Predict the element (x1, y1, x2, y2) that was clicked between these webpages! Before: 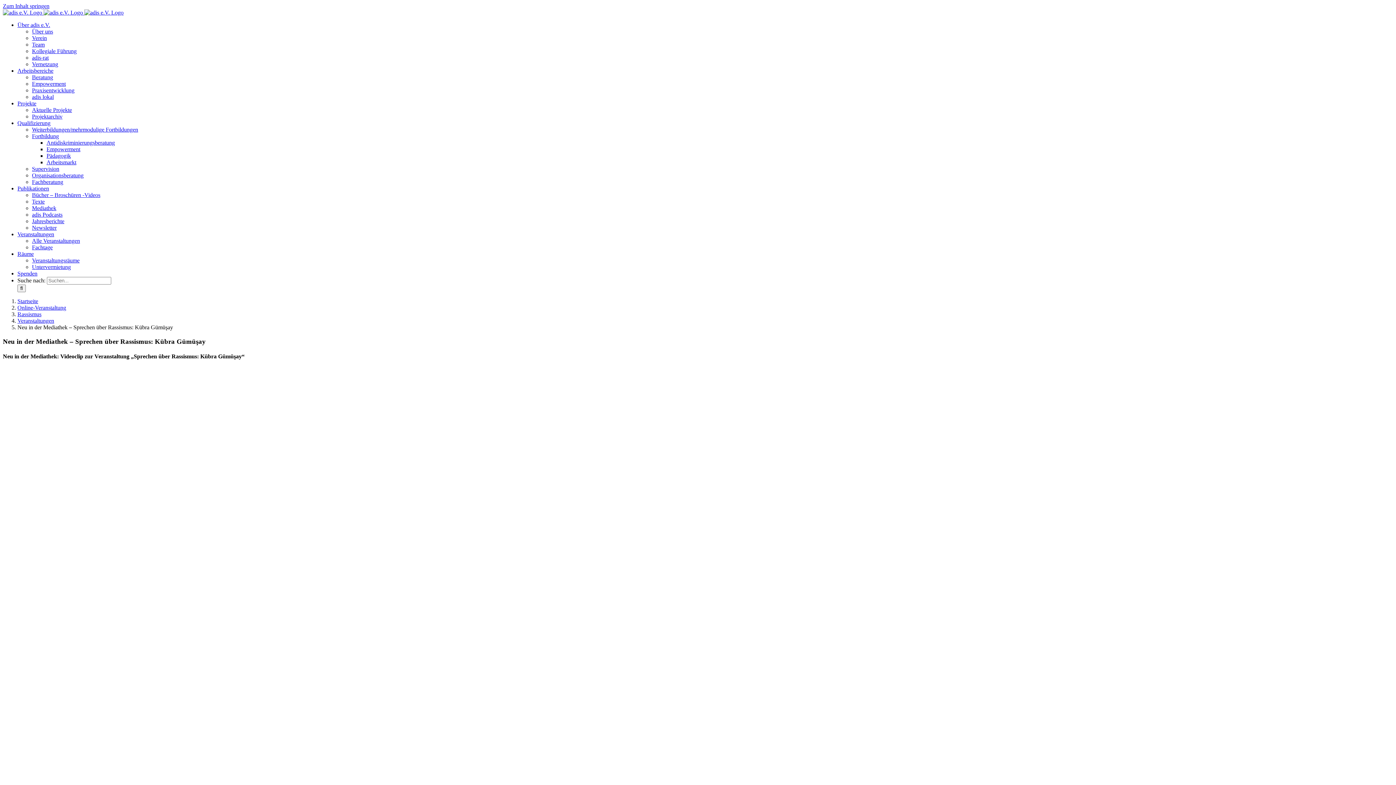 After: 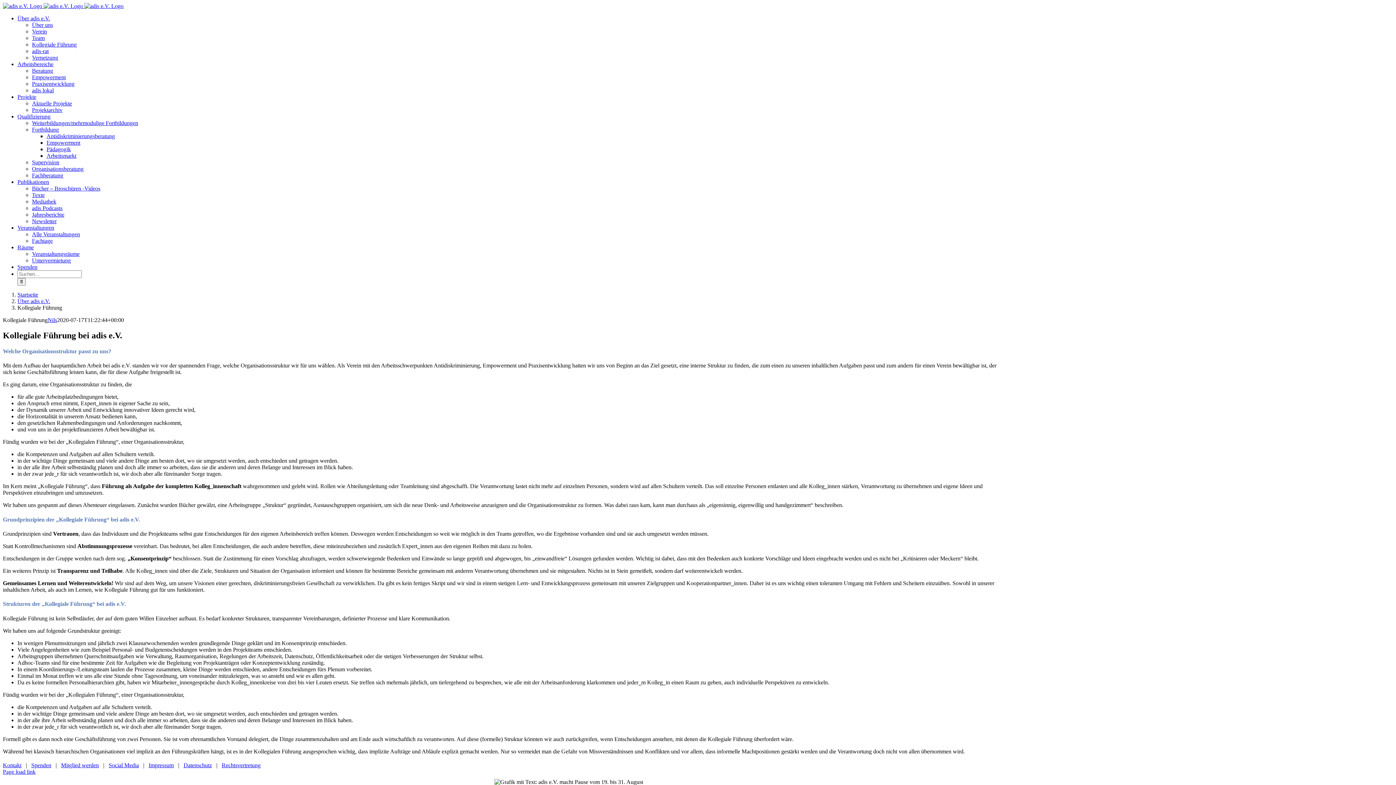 Action: bbox: (32, 48, 76, 54) label: Kollegiale Führung